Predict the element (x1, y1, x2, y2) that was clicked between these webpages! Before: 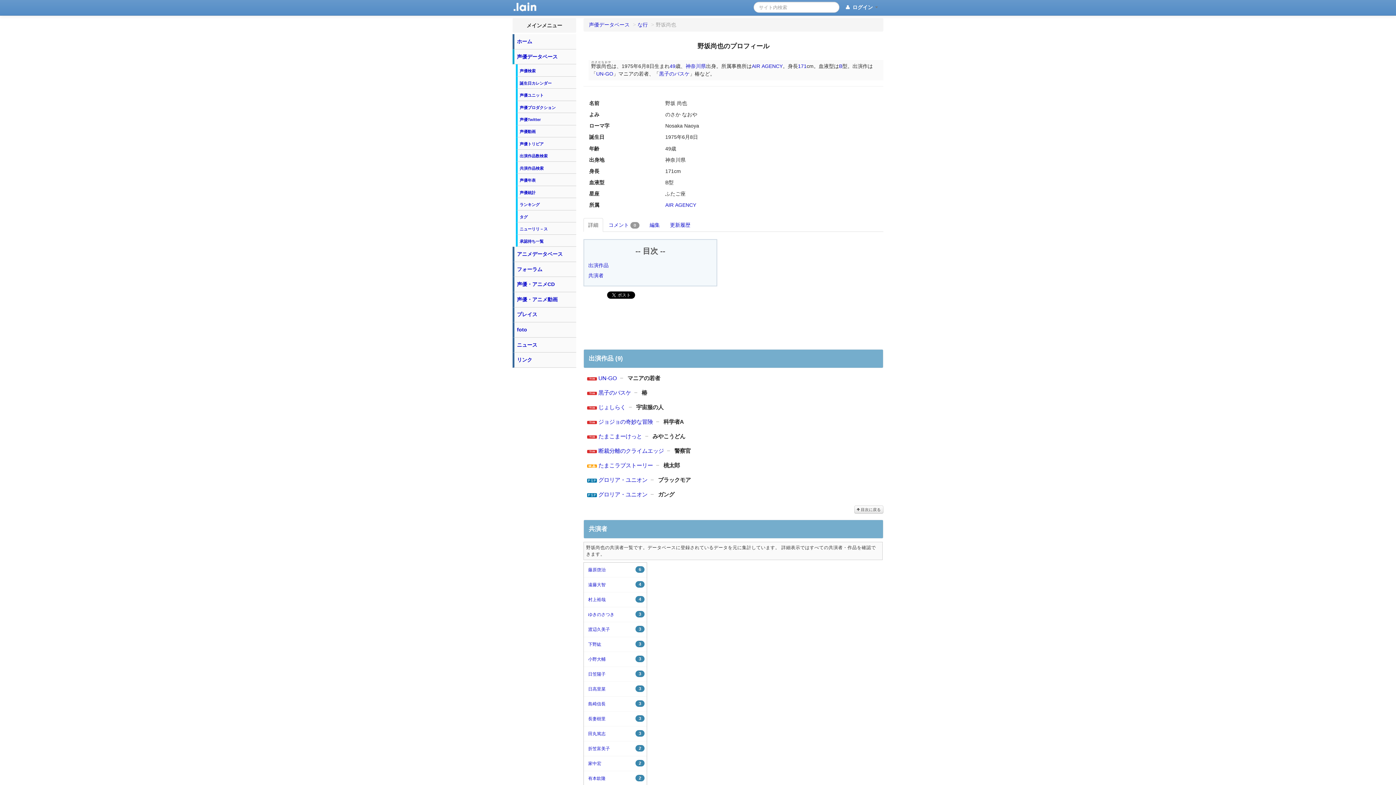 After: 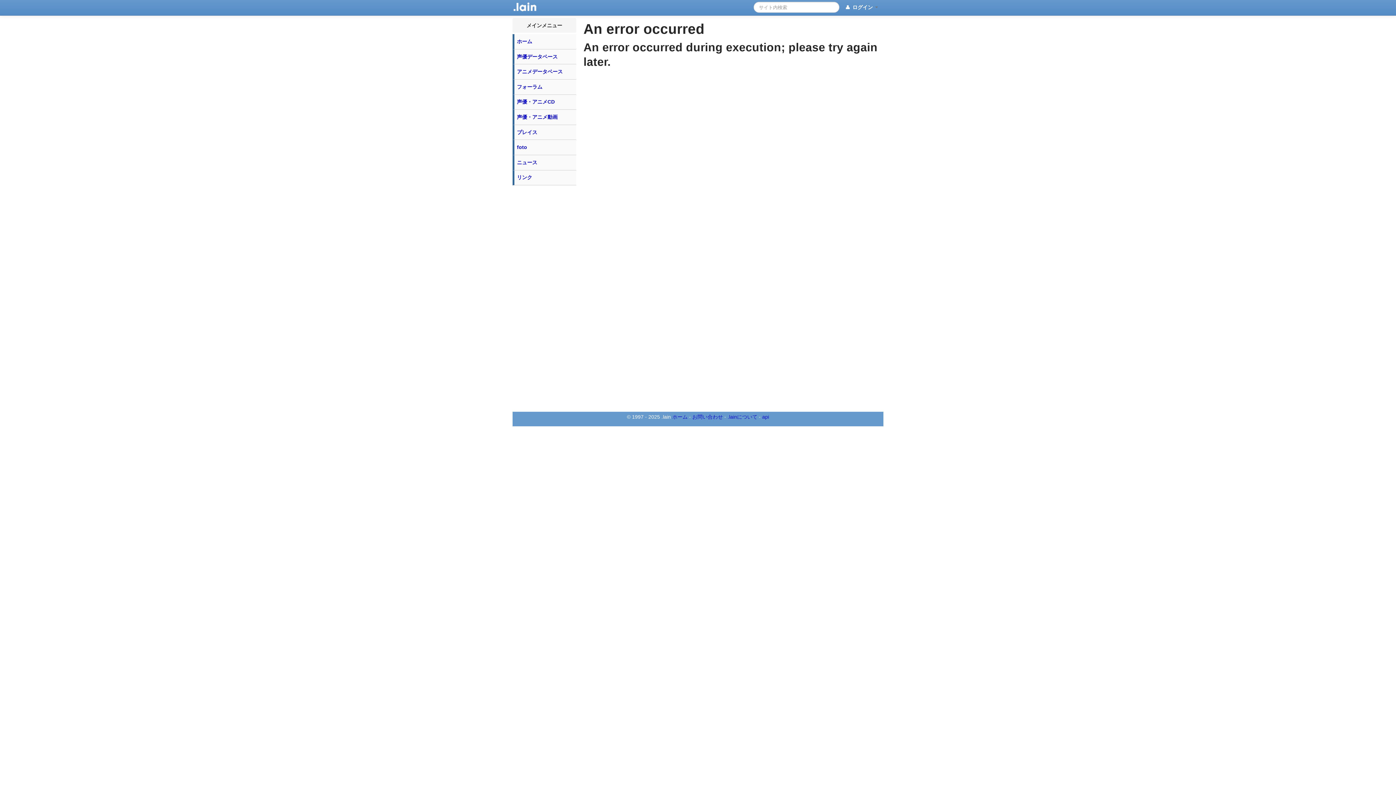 Action: bbox: (515, 222, 576, 234) label: ニューリリ－ス